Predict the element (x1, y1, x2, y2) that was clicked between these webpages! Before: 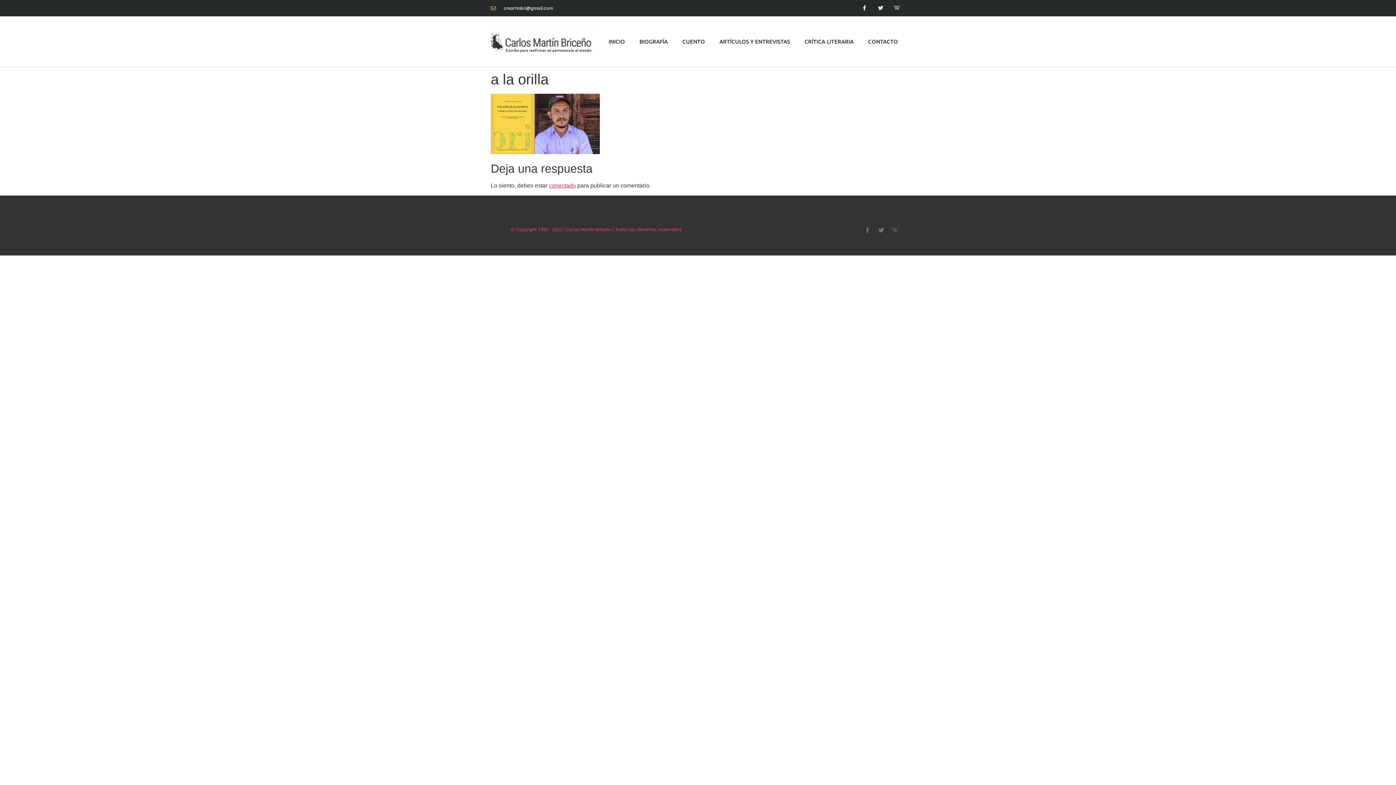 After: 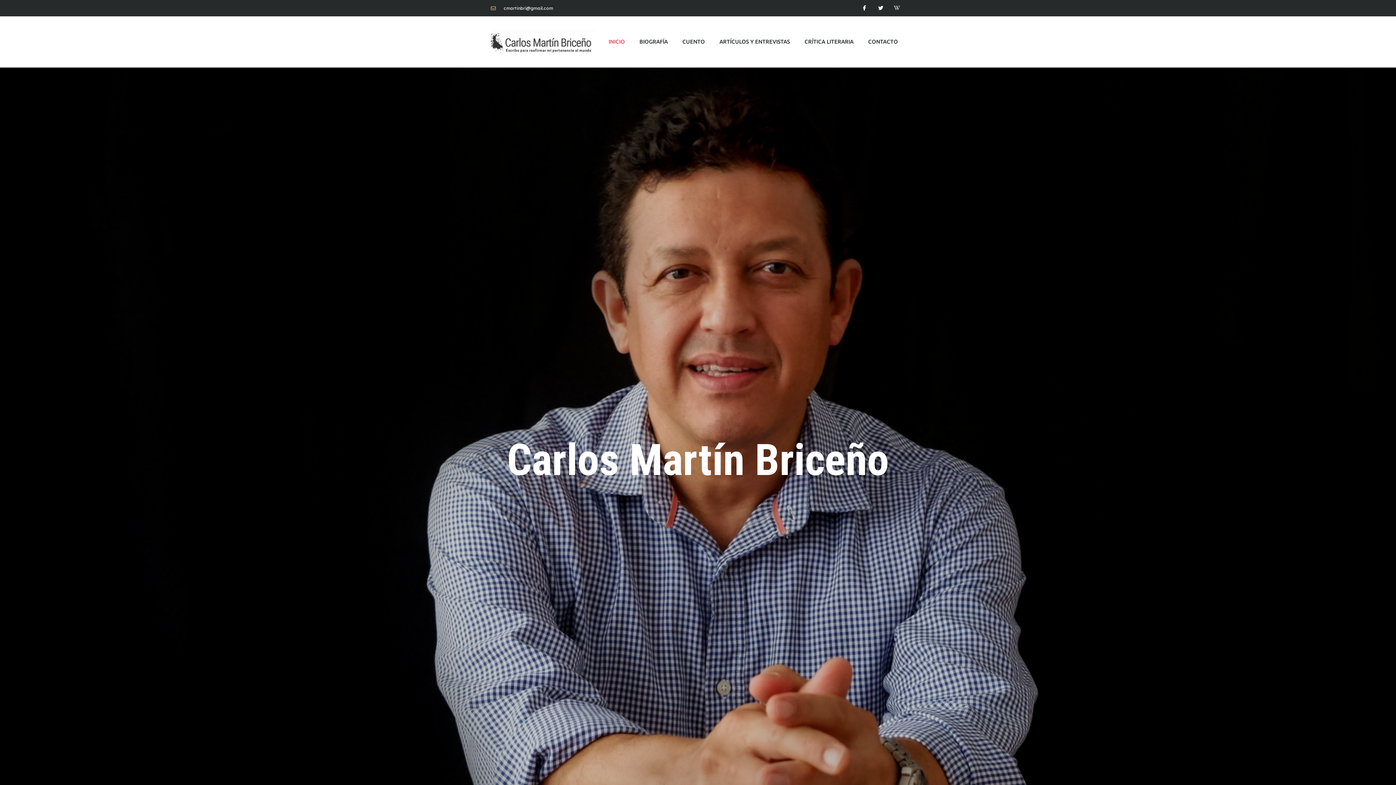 Action: bbox: (490, 30, 594, 52)